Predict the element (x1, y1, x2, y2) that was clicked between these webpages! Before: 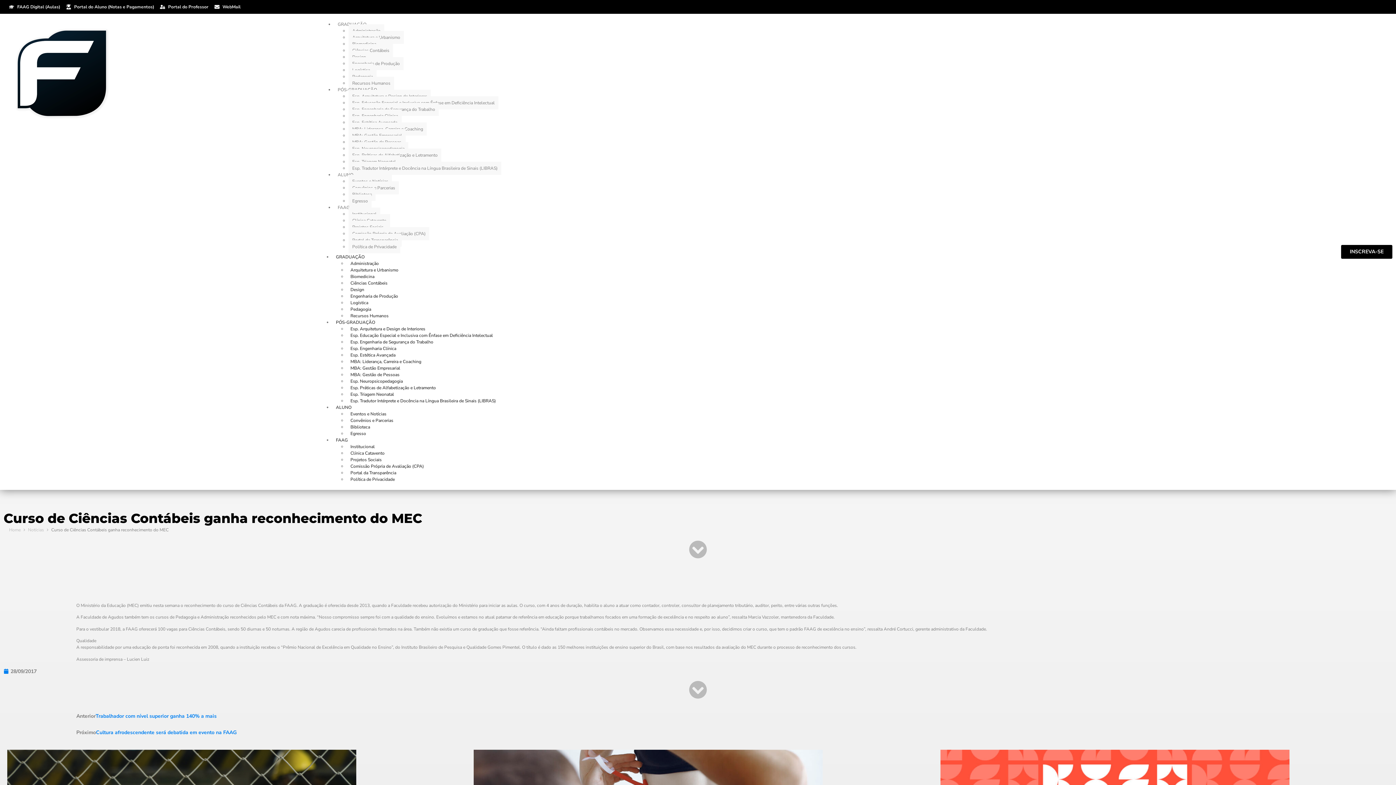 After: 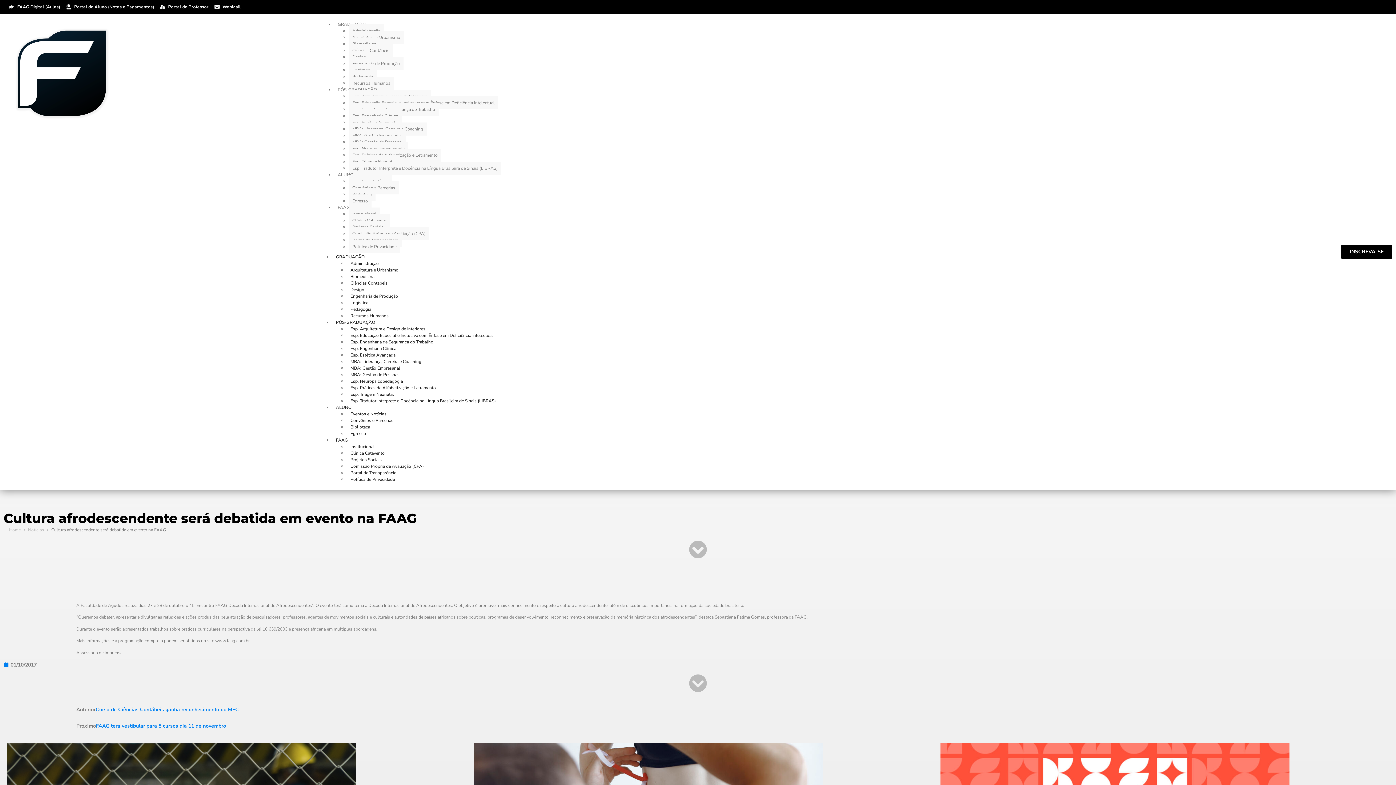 Action: label: PróximoCultura afrodescendente será debatida em evento na FAAG
Next bbox: (76, 730, 236, 735)